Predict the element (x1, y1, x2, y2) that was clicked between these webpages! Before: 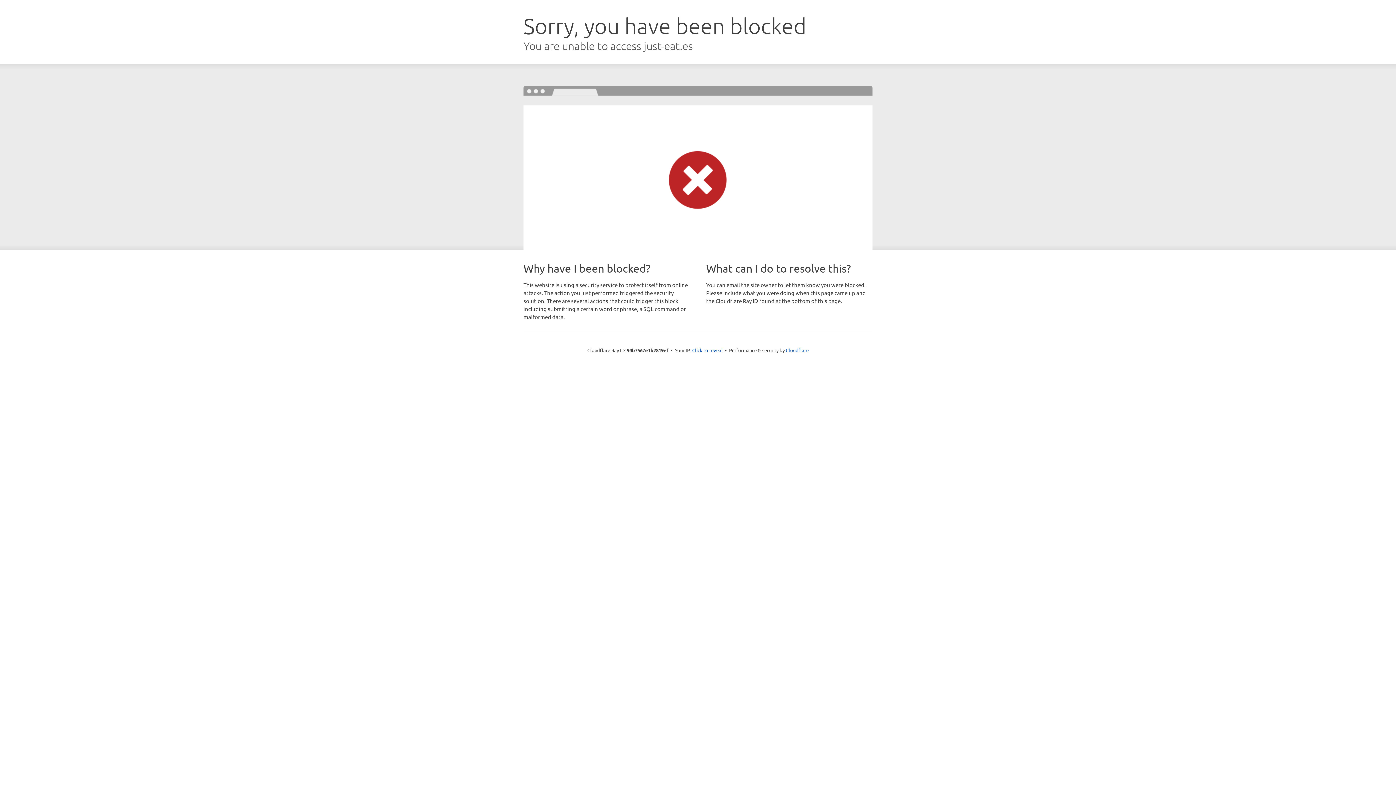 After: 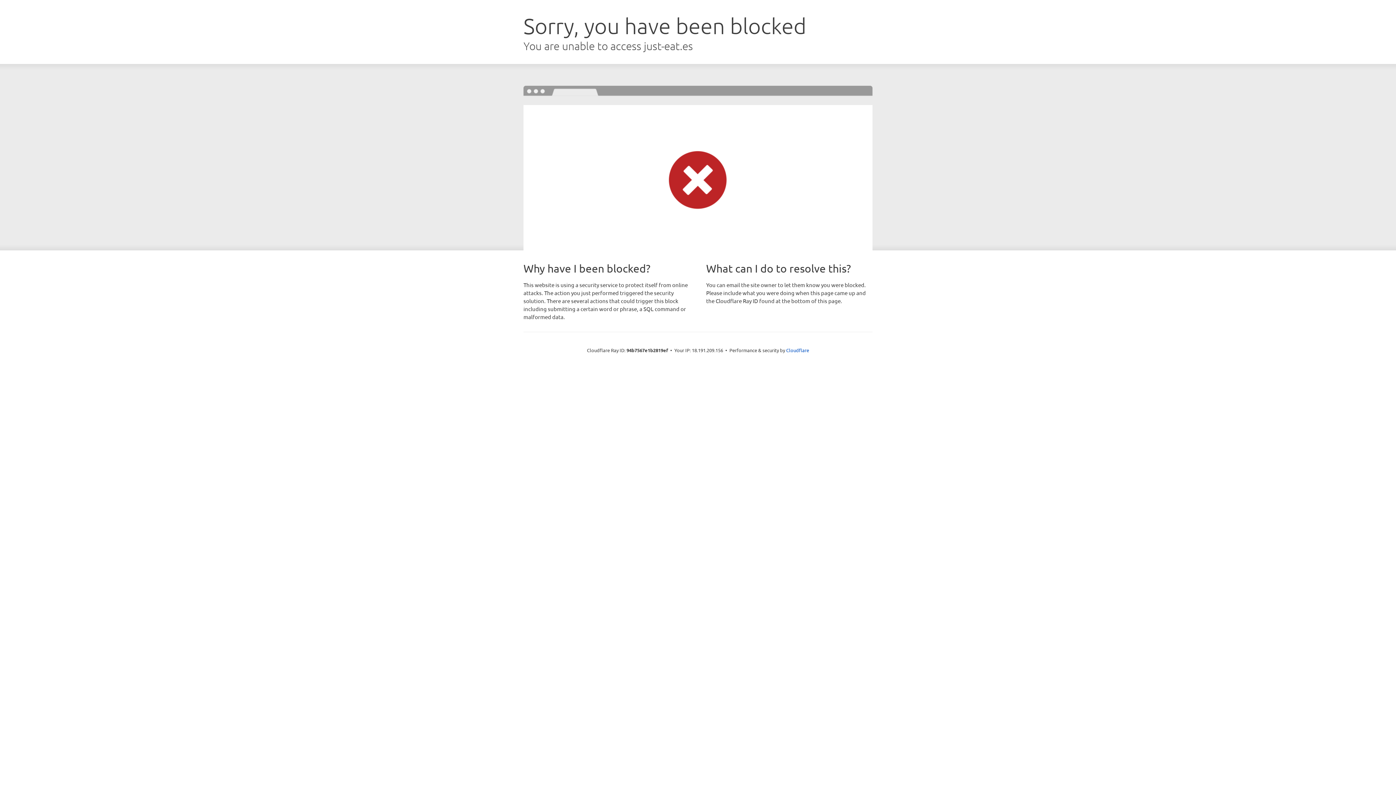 Action: bbox: (692, 346, 722, 353) label: Click to reveal